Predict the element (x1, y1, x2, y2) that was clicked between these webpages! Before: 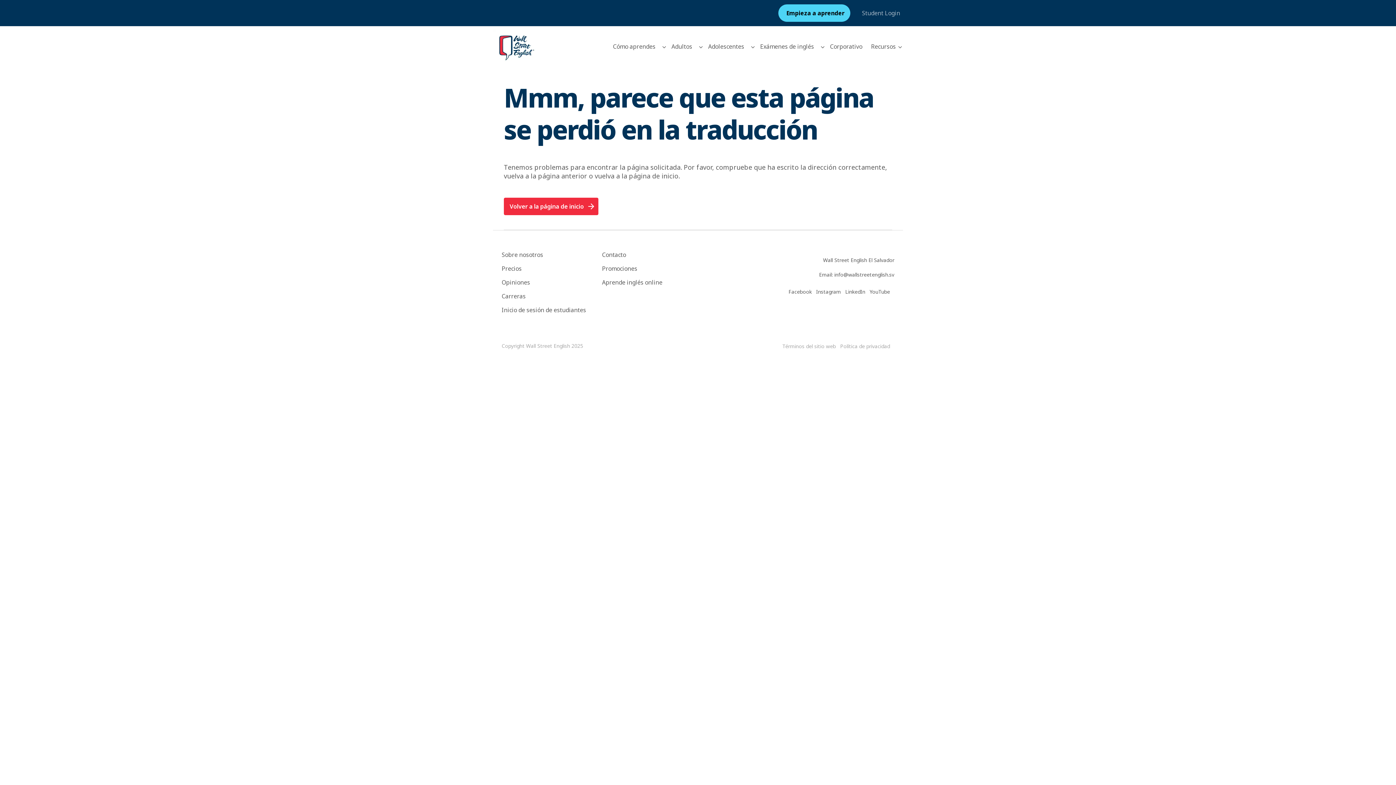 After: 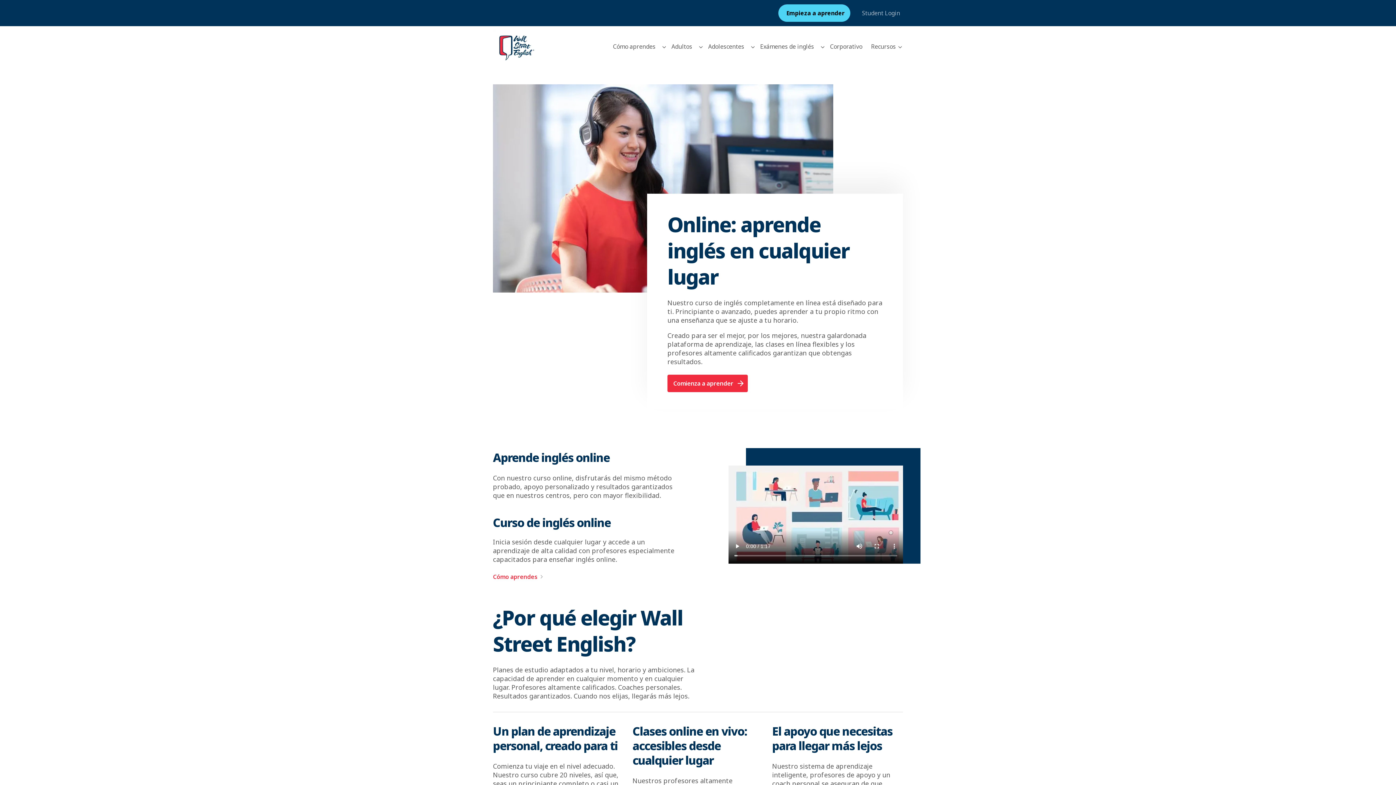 Action: label: Aprende inglés online bbox: (602, 275, 693, 289)